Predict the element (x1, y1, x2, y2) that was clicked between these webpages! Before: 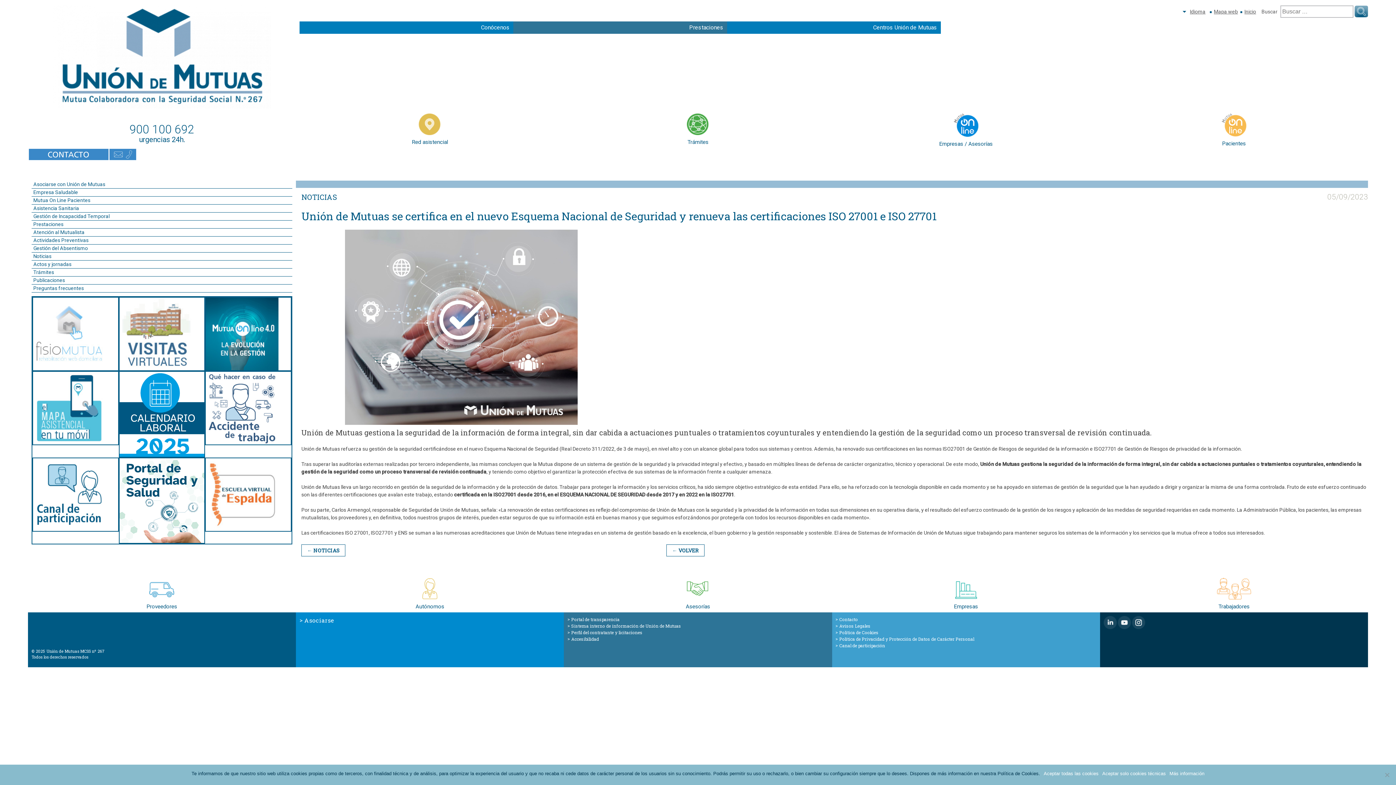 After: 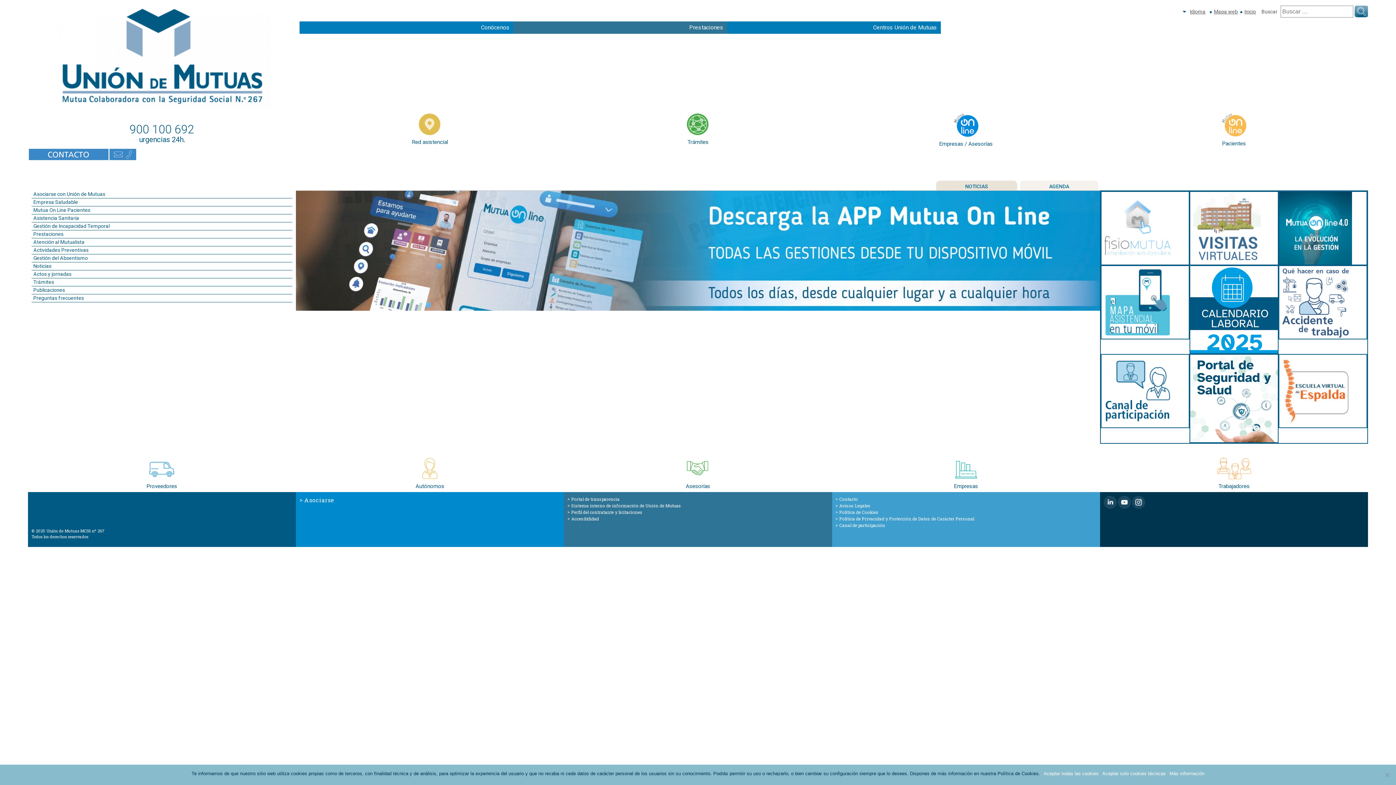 Action: bbox: (1244, 8, 1256, 14) label: Inicio